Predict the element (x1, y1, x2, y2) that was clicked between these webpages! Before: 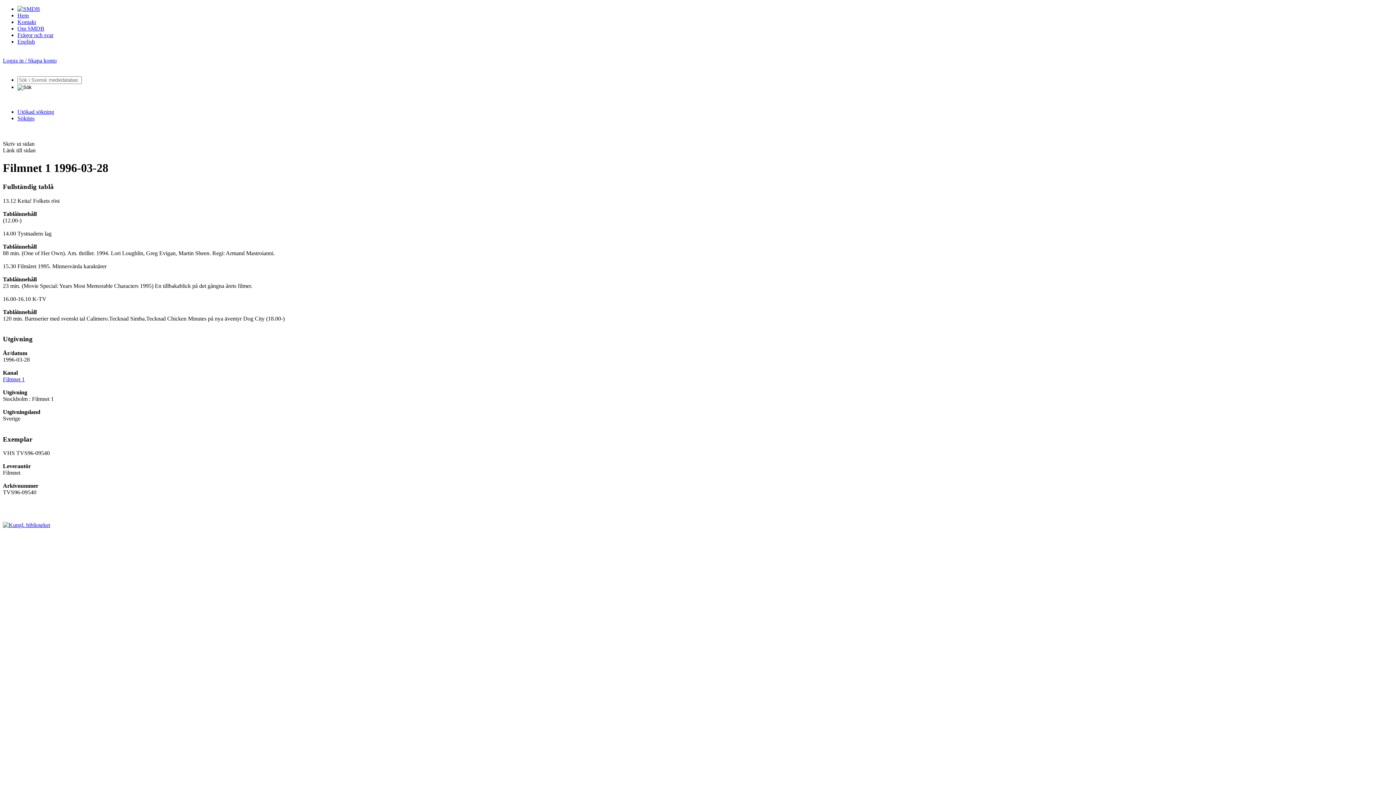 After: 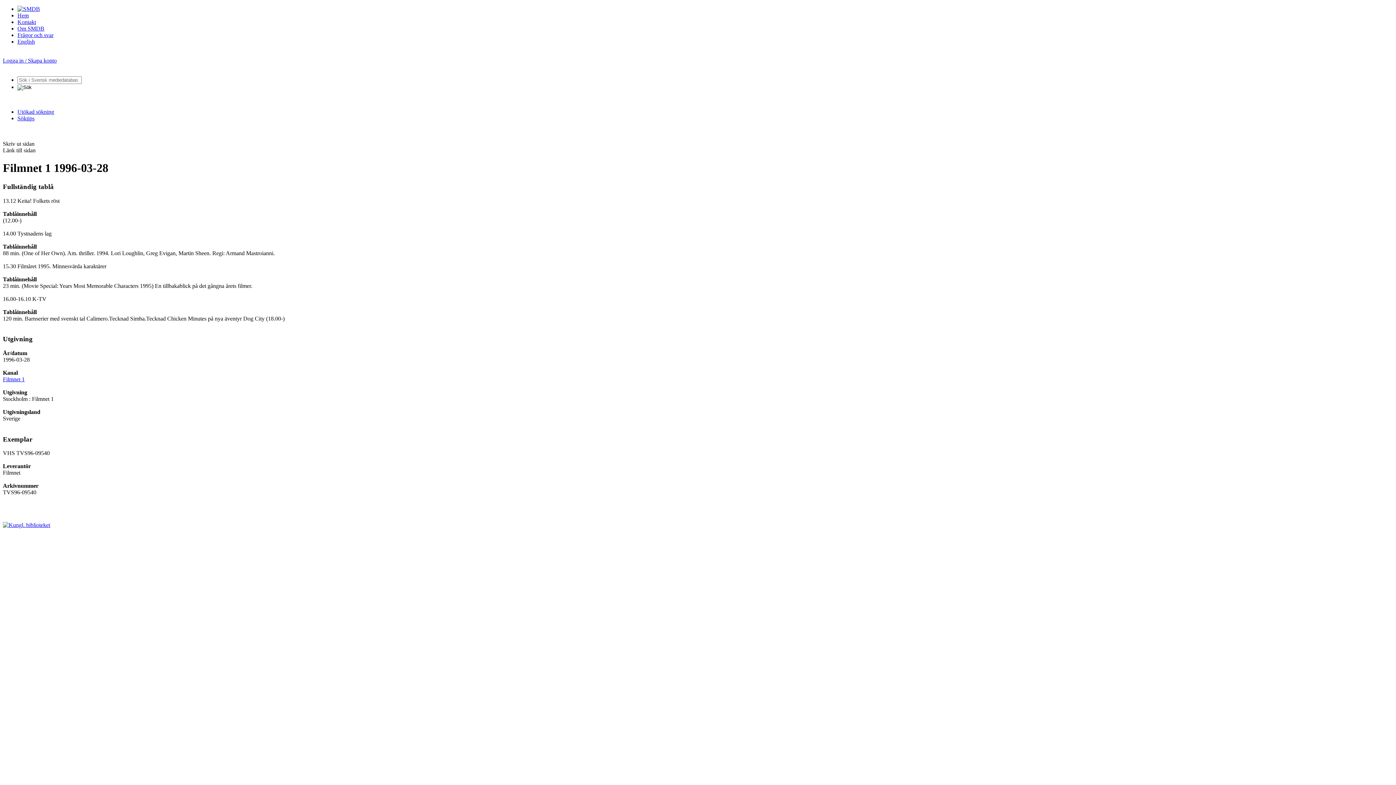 Action: label: 16.00-16.10 K-TV bbox: (2, 295, 46, 302)